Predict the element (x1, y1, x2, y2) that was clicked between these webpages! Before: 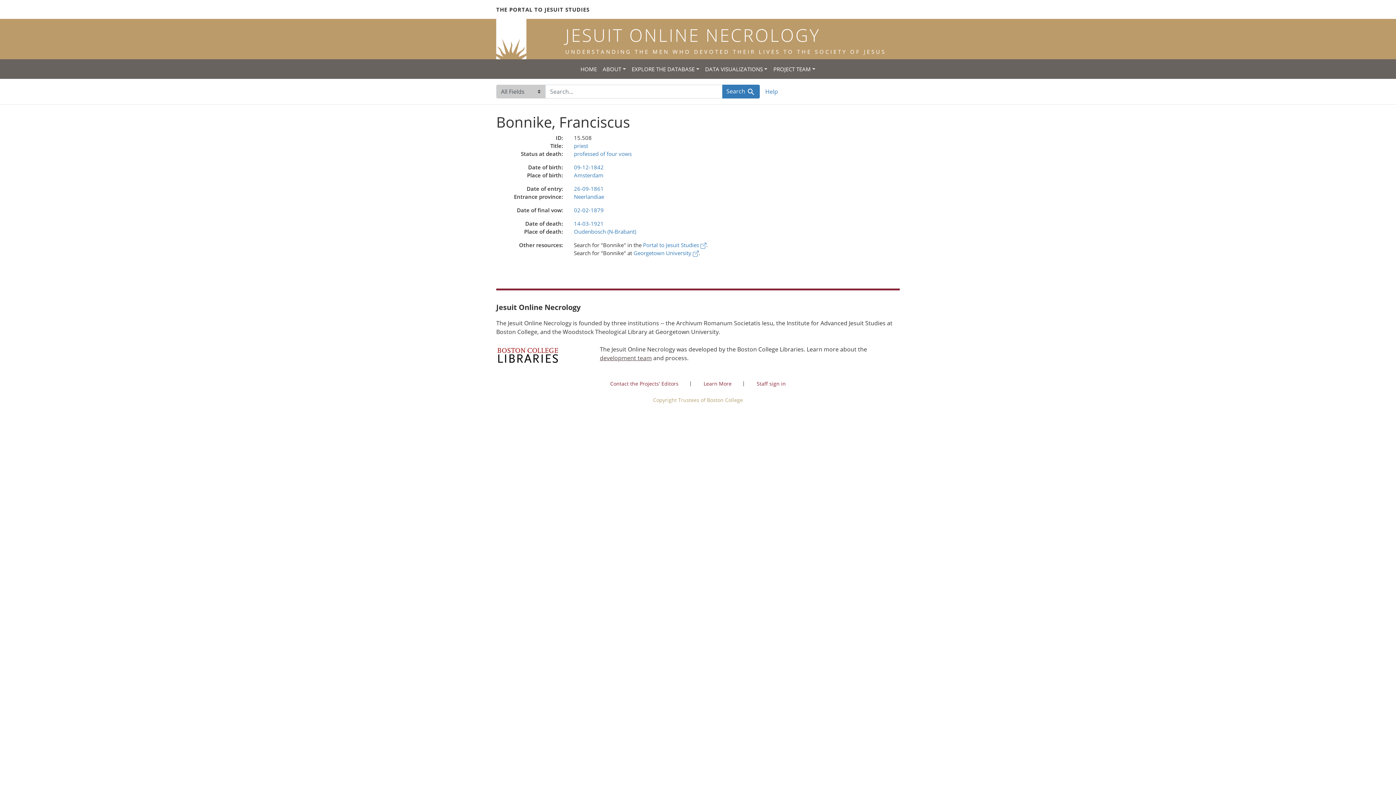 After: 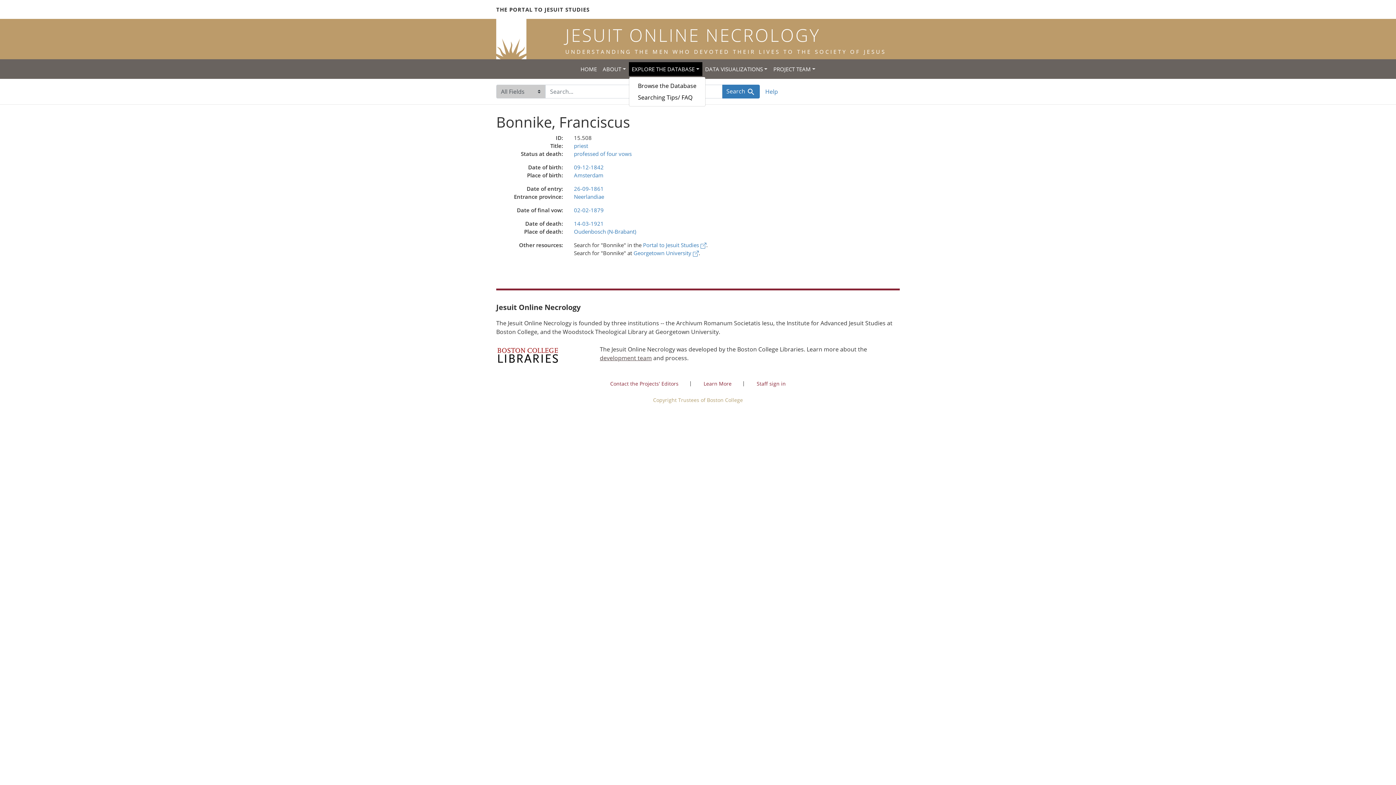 Action: bbox: (628, 62, 702, 76) label: EXPLORE THE DATABASE